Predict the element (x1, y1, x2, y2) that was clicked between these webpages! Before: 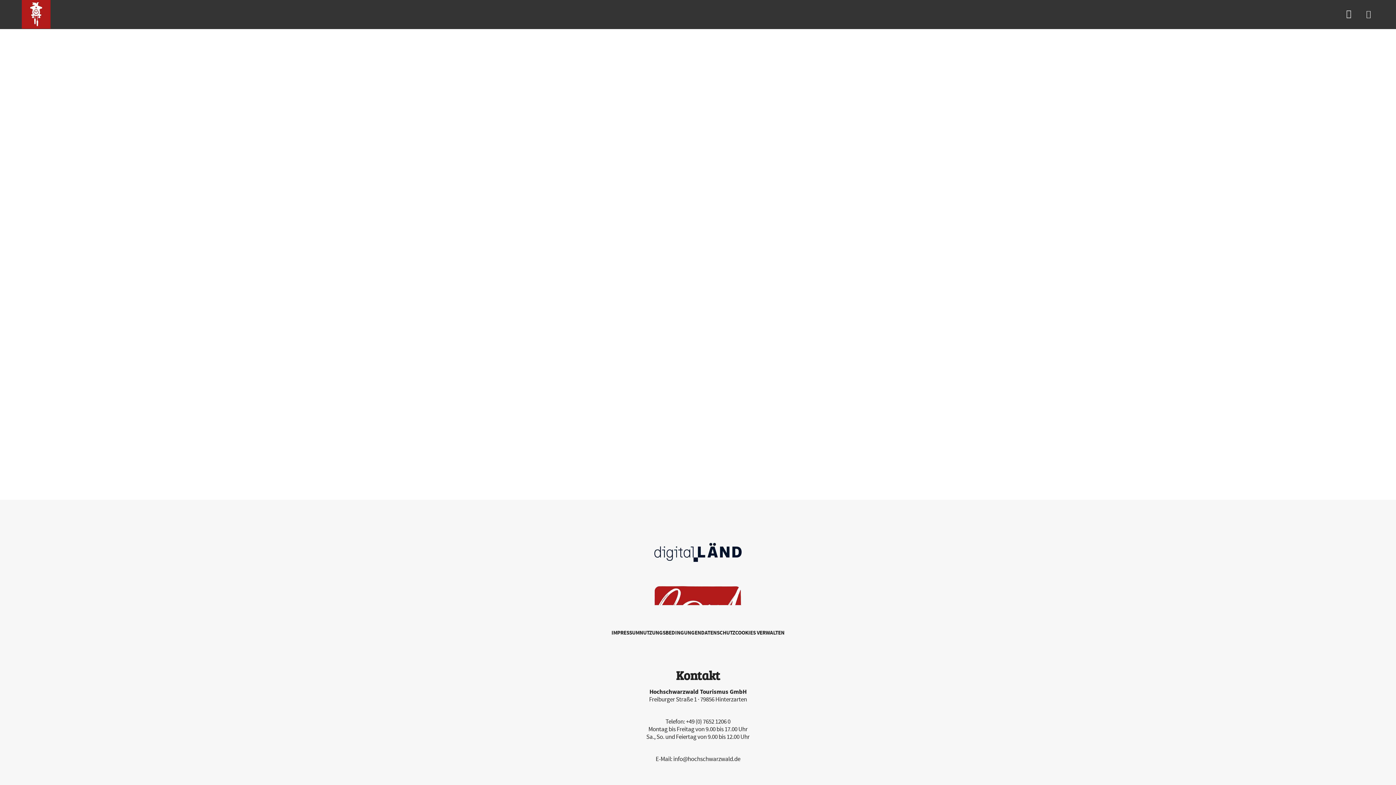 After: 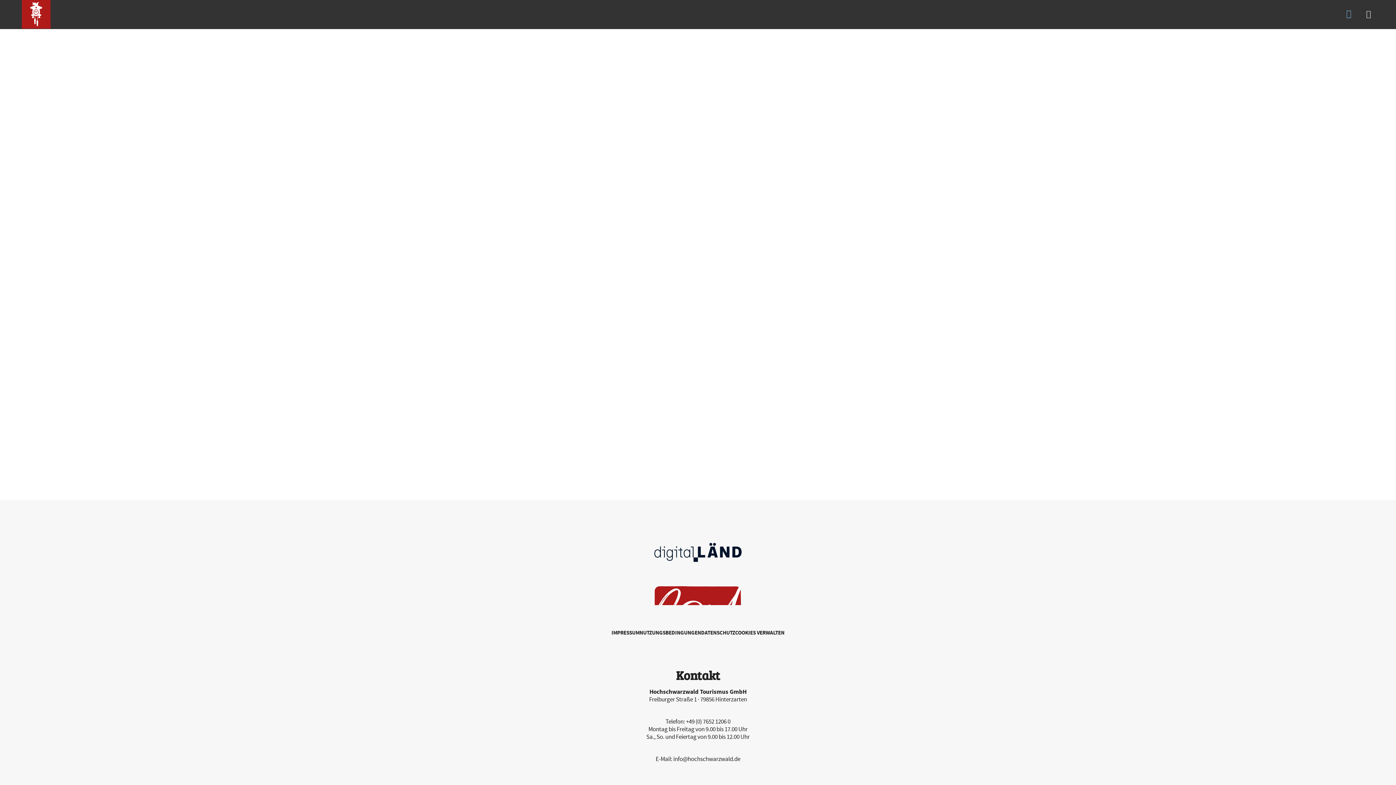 Action: label: Zum Warenkorb bbox: (1341, 0, 1361, 28)